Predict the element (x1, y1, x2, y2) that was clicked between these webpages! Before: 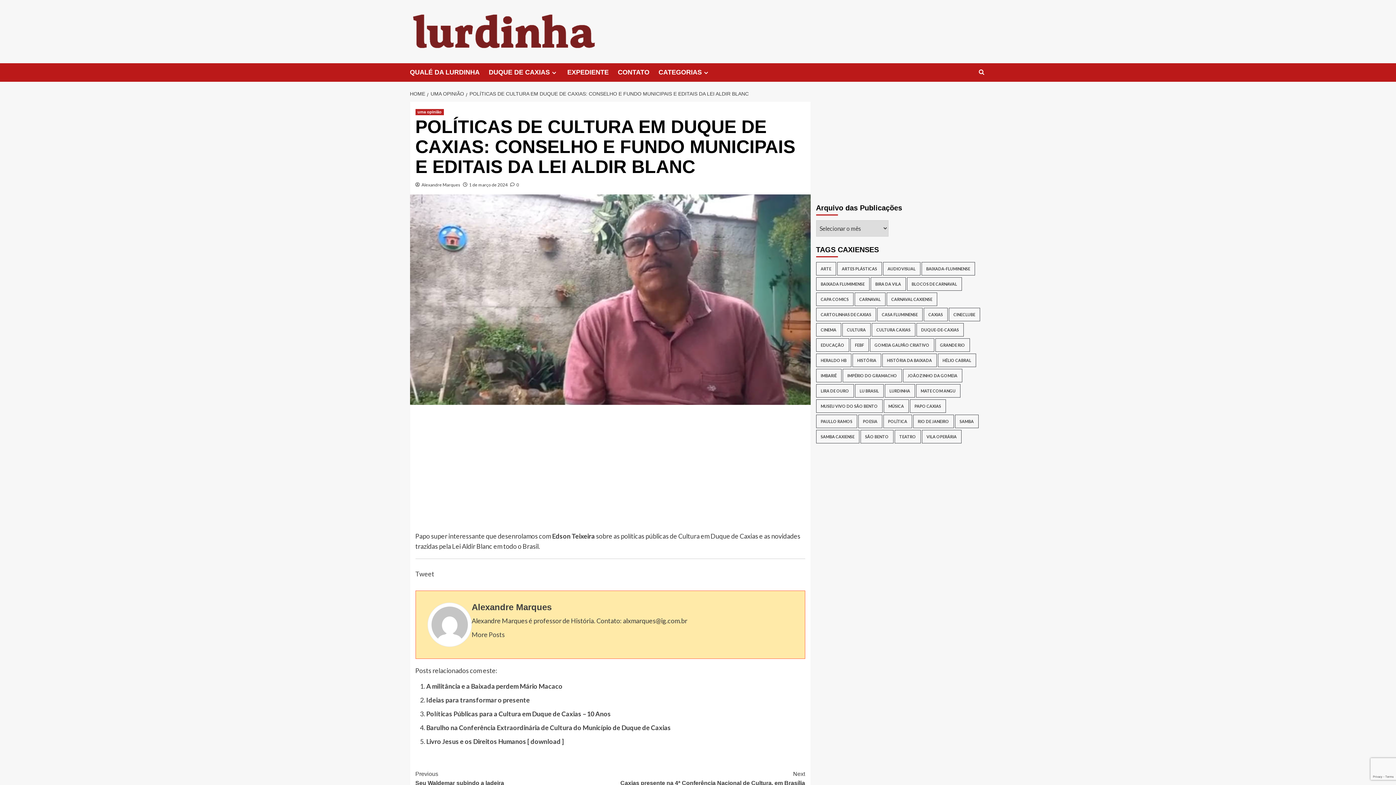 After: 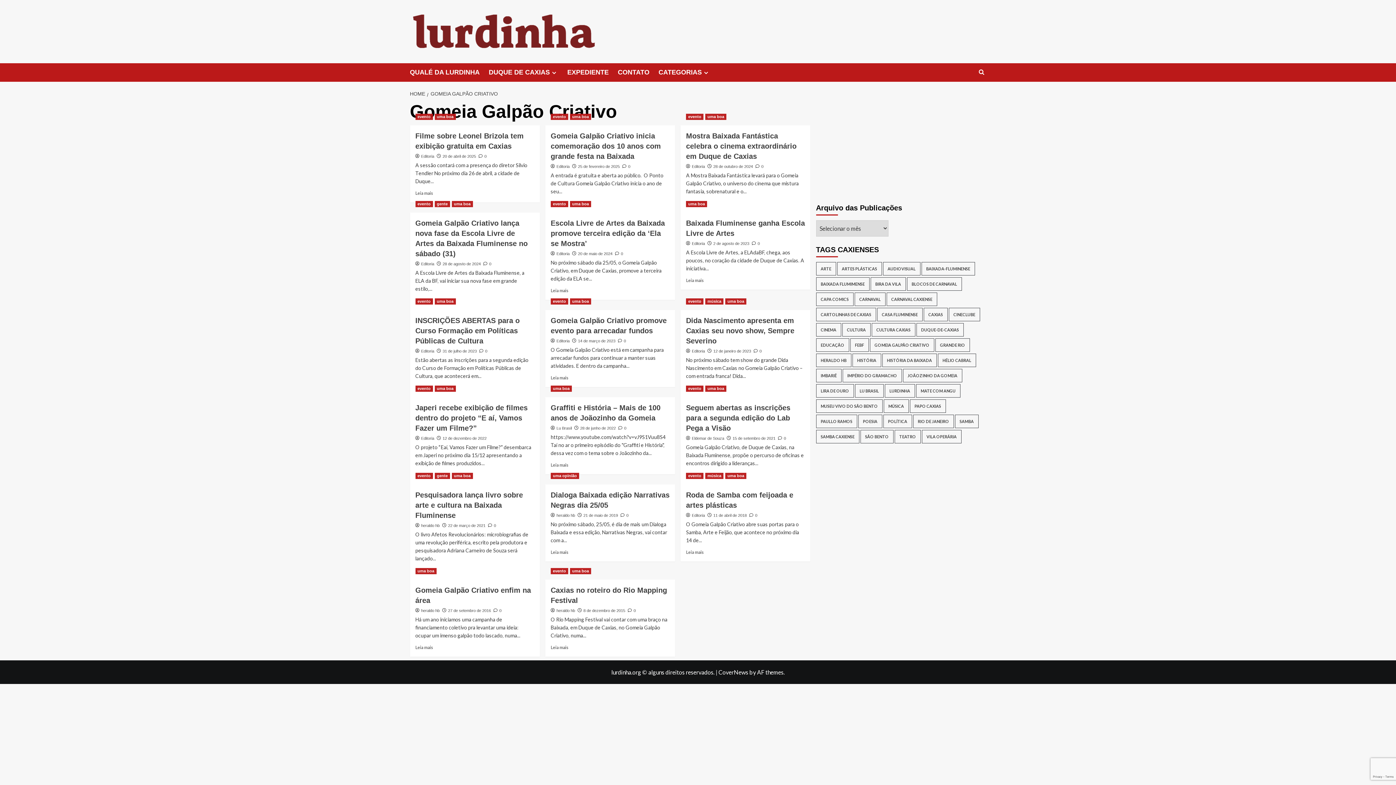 Action: label: Gomeia Galpão Criativo (17 itens) bbox: (870, 338, 934, 352)